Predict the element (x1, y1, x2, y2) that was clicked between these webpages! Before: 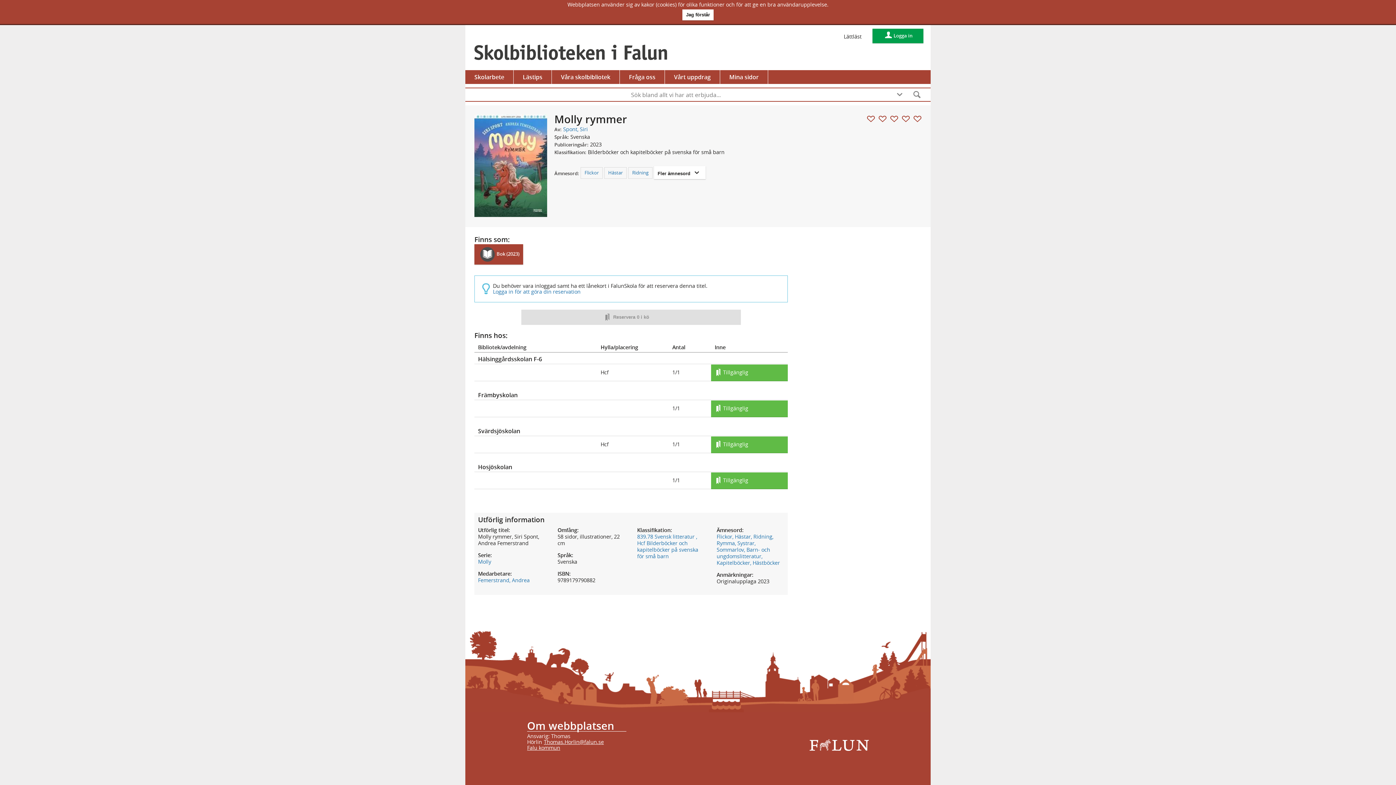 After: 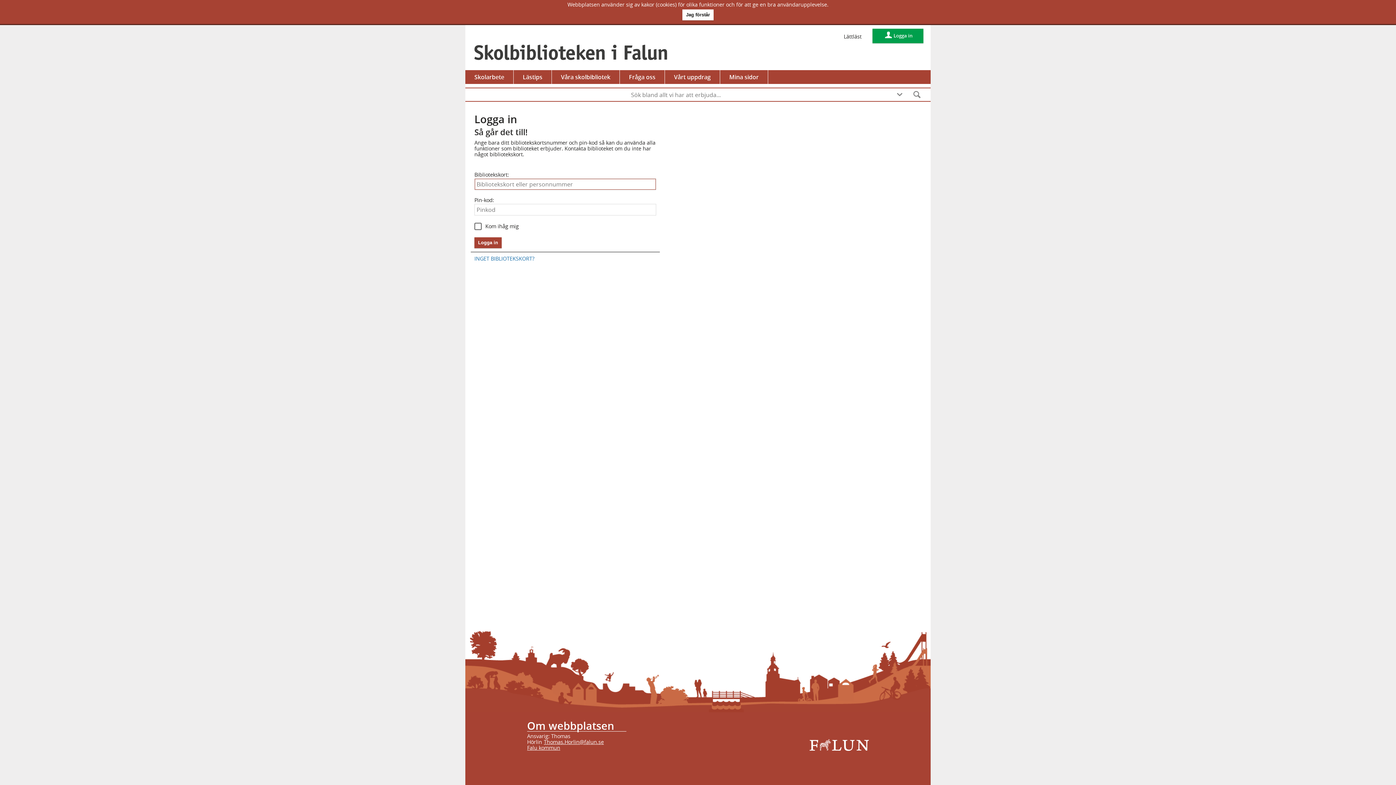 Action: label: Logga in bbox: (872, 28, 923, 43)